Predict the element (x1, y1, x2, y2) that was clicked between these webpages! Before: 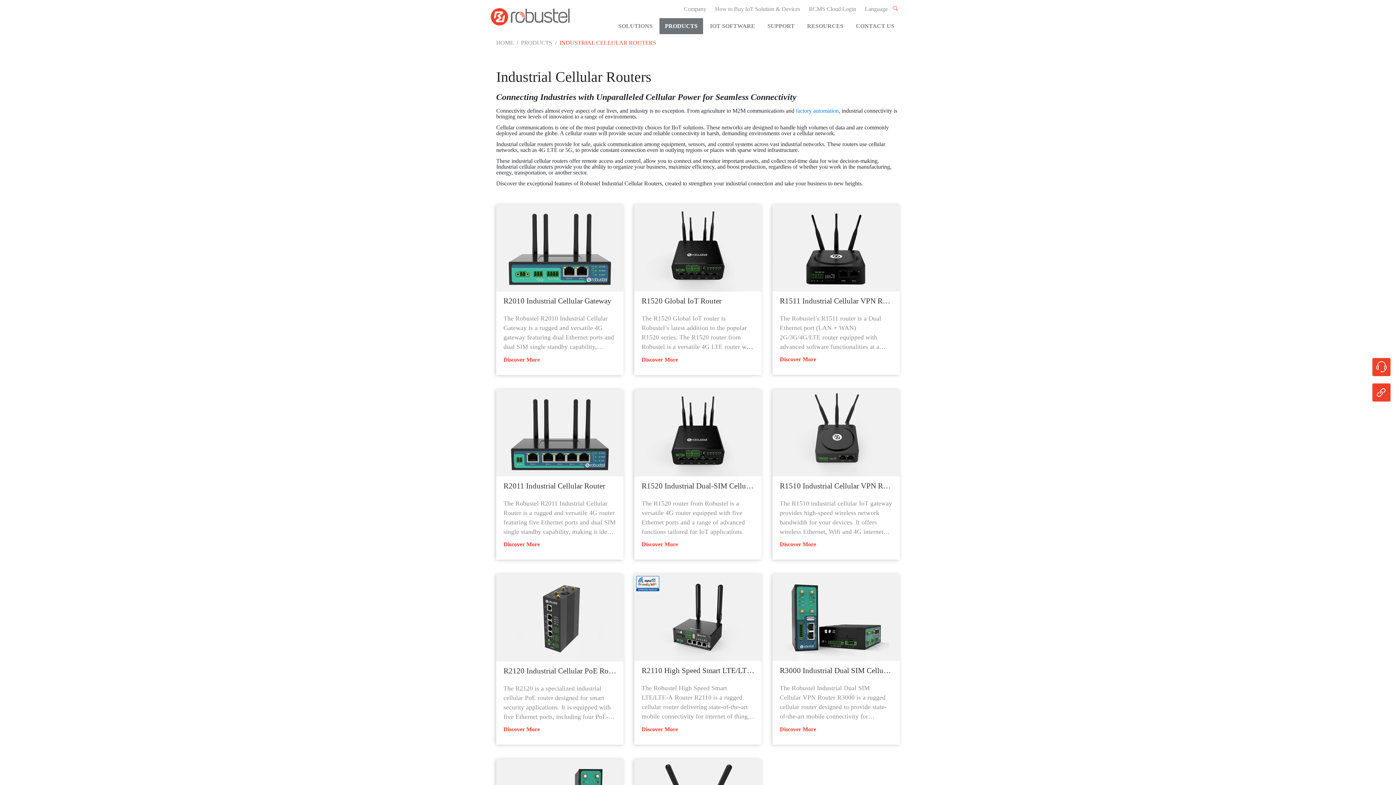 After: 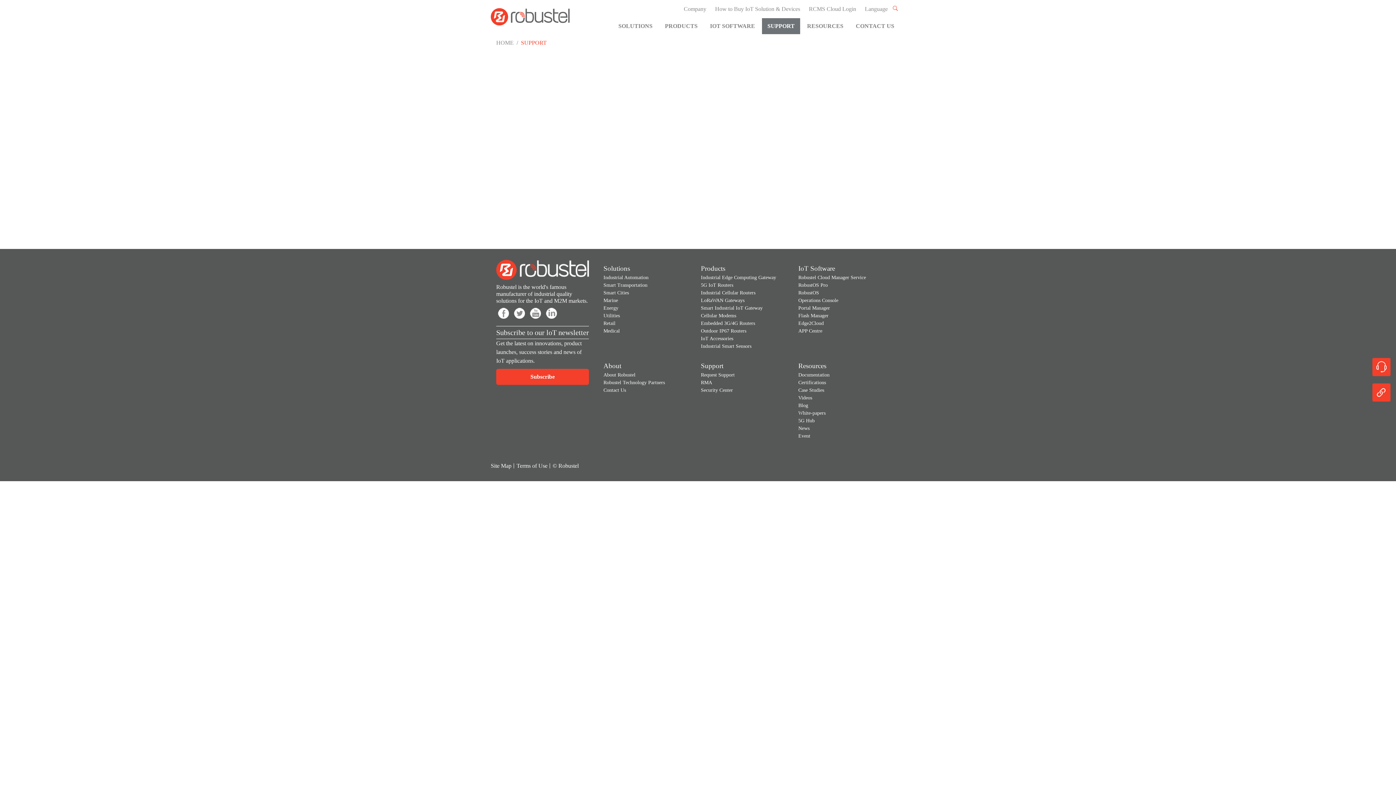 Action: bbox: (762, 18, 800, 34) label: SUPPORT